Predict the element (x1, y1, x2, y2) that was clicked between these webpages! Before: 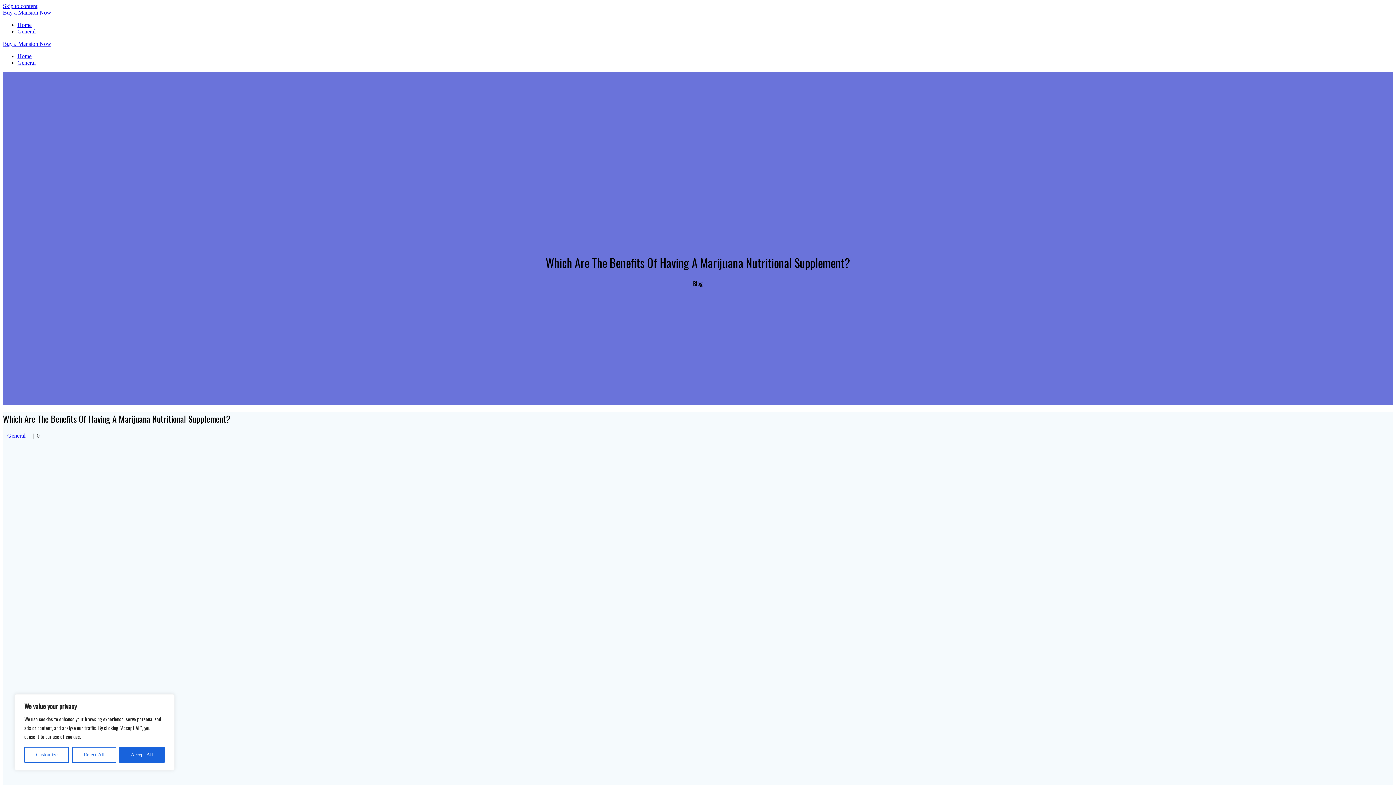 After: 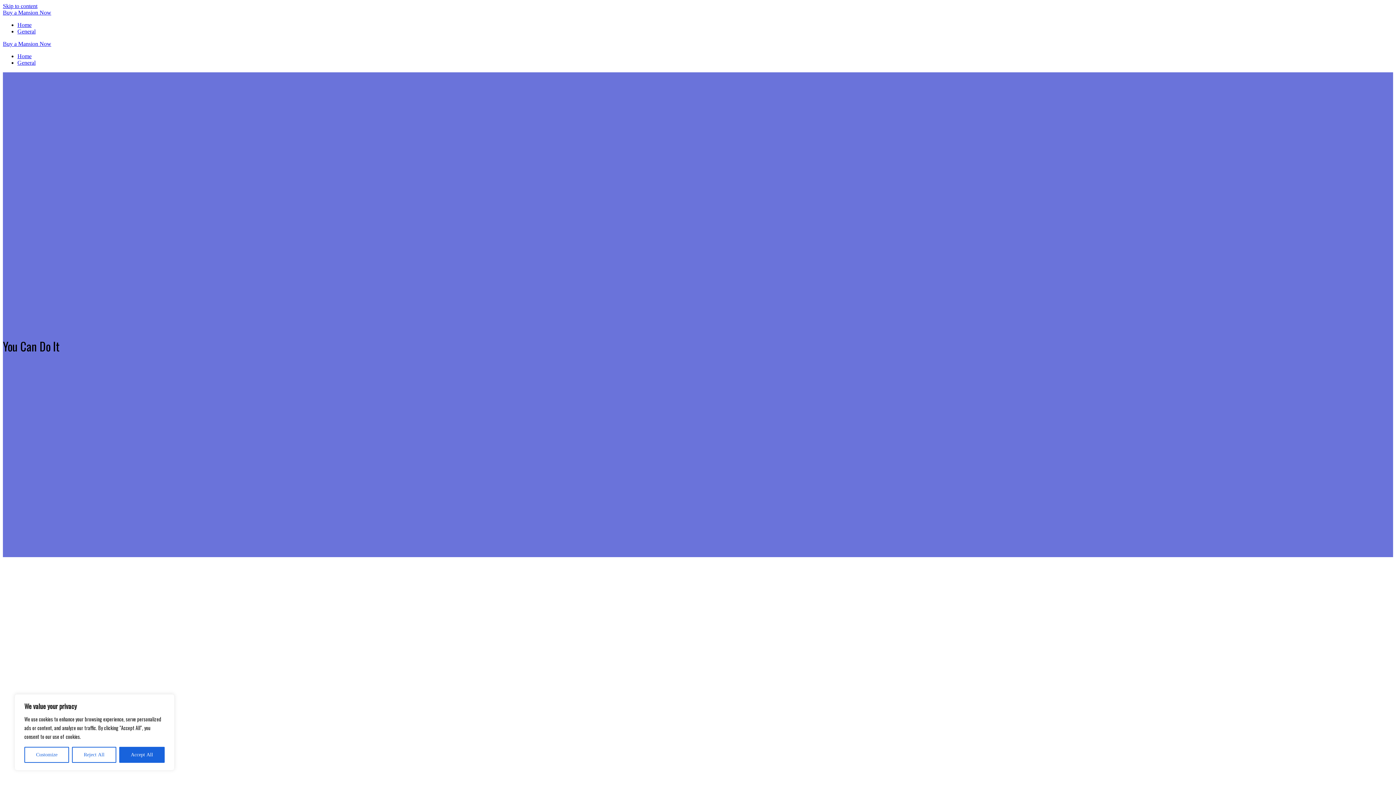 Action: label: Home bbox: (17, 21, 31, 28)